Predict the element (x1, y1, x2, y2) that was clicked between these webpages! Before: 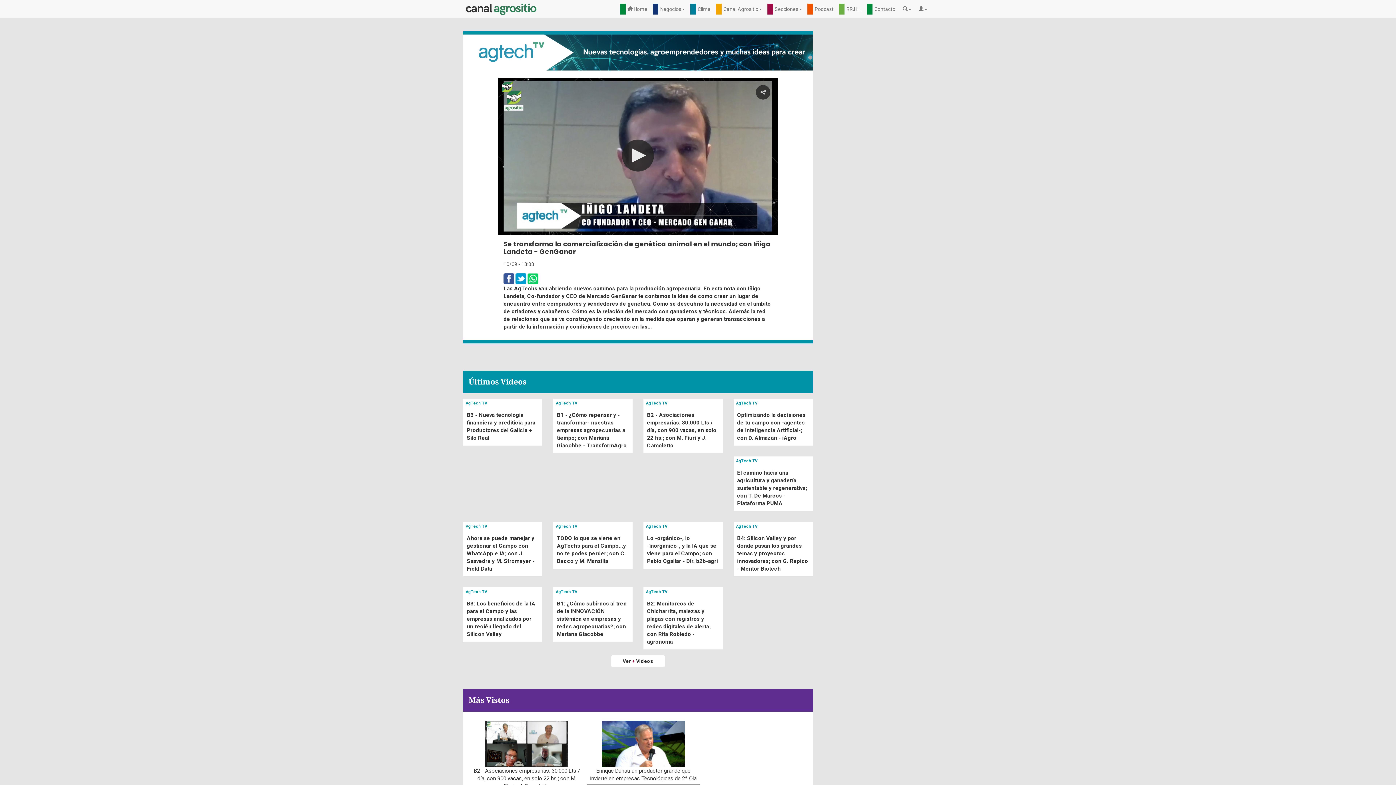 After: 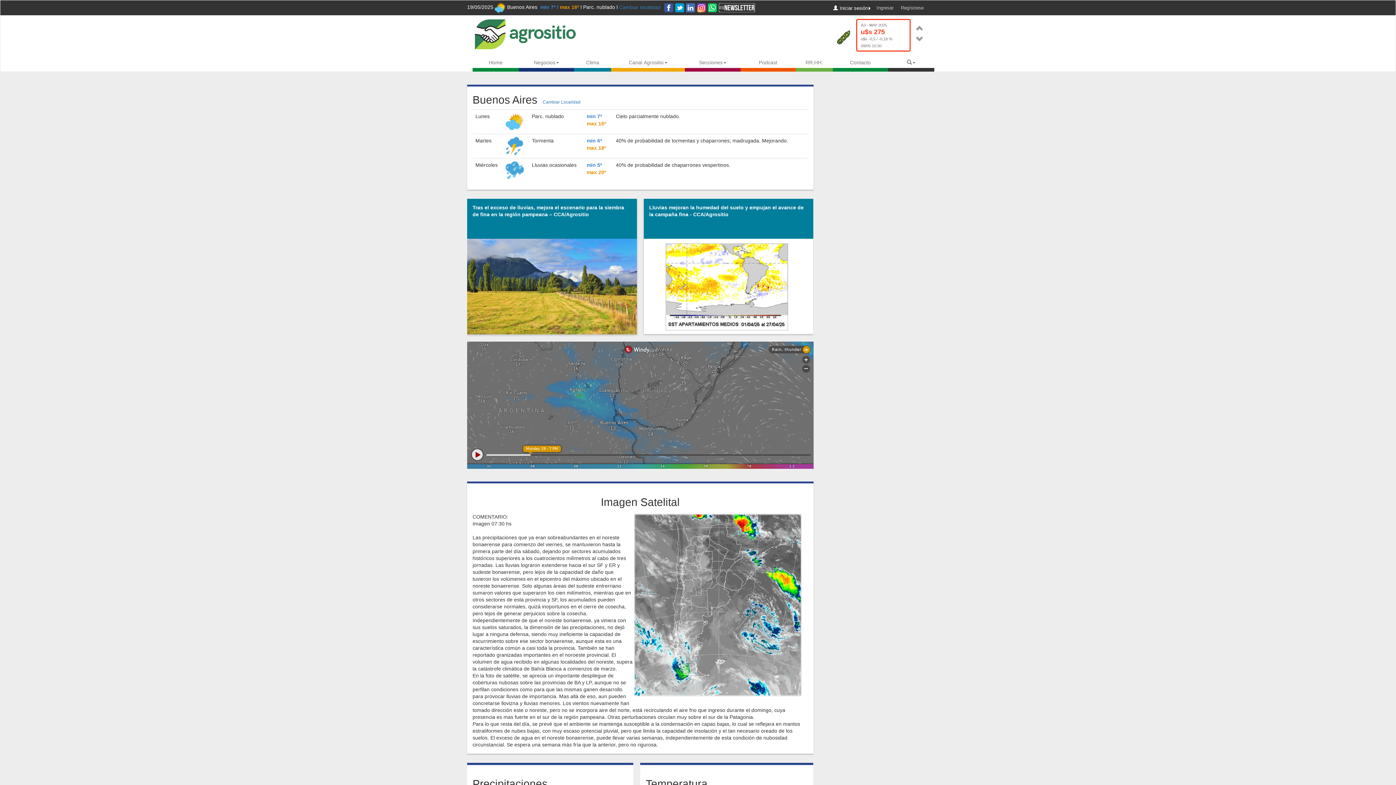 Action: label: Clima bbox: (690, 3, 716, 14)